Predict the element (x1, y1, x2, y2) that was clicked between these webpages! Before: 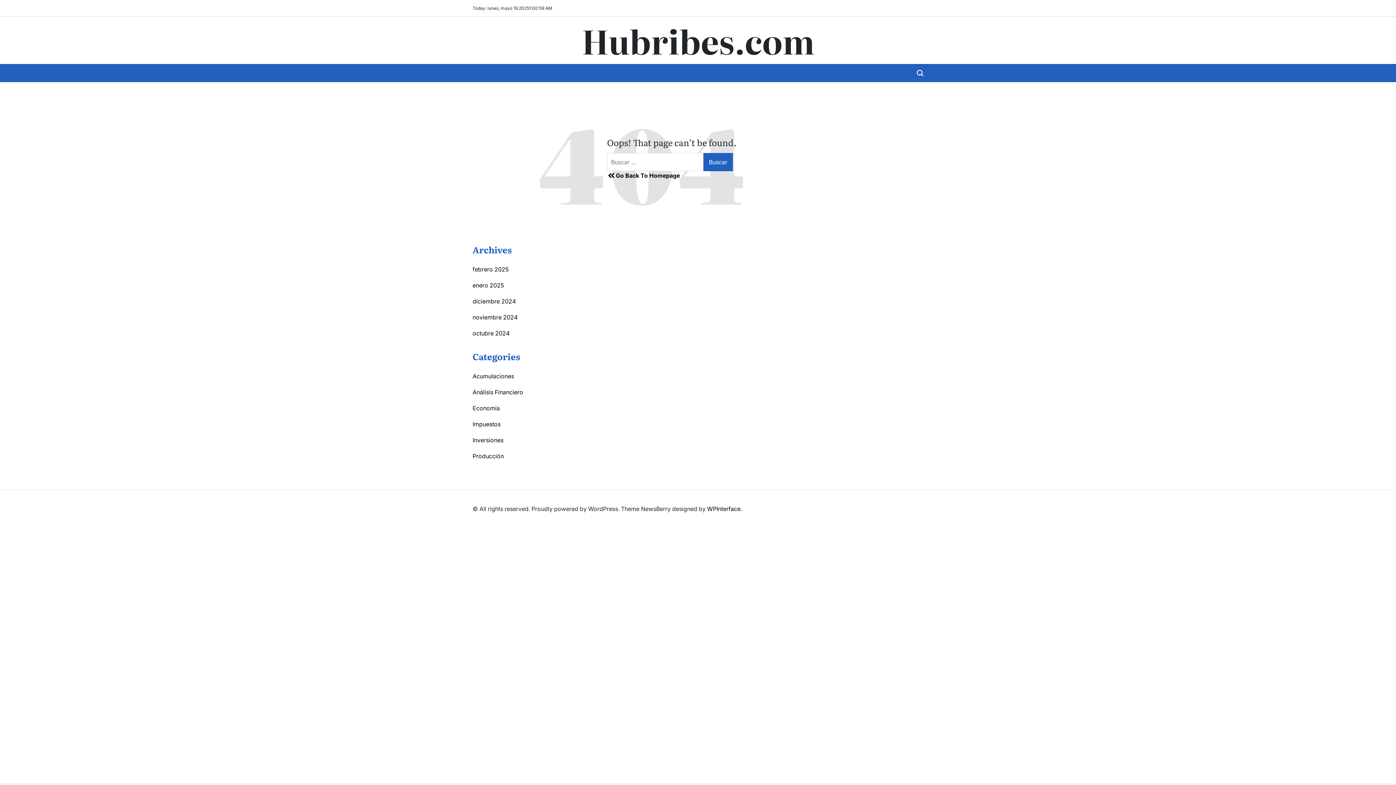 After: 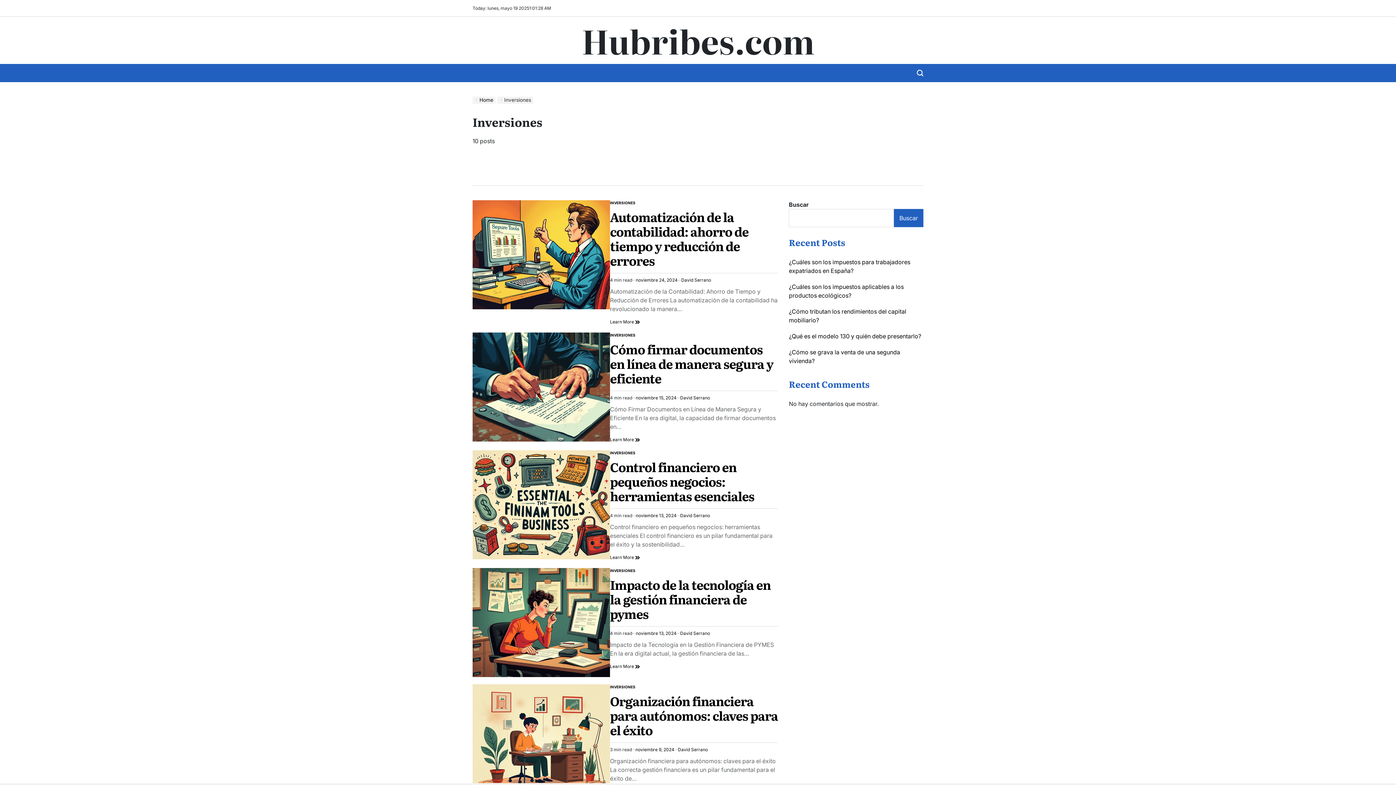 Action: label: Inversiones bbox: (472, 436, 503, 444)